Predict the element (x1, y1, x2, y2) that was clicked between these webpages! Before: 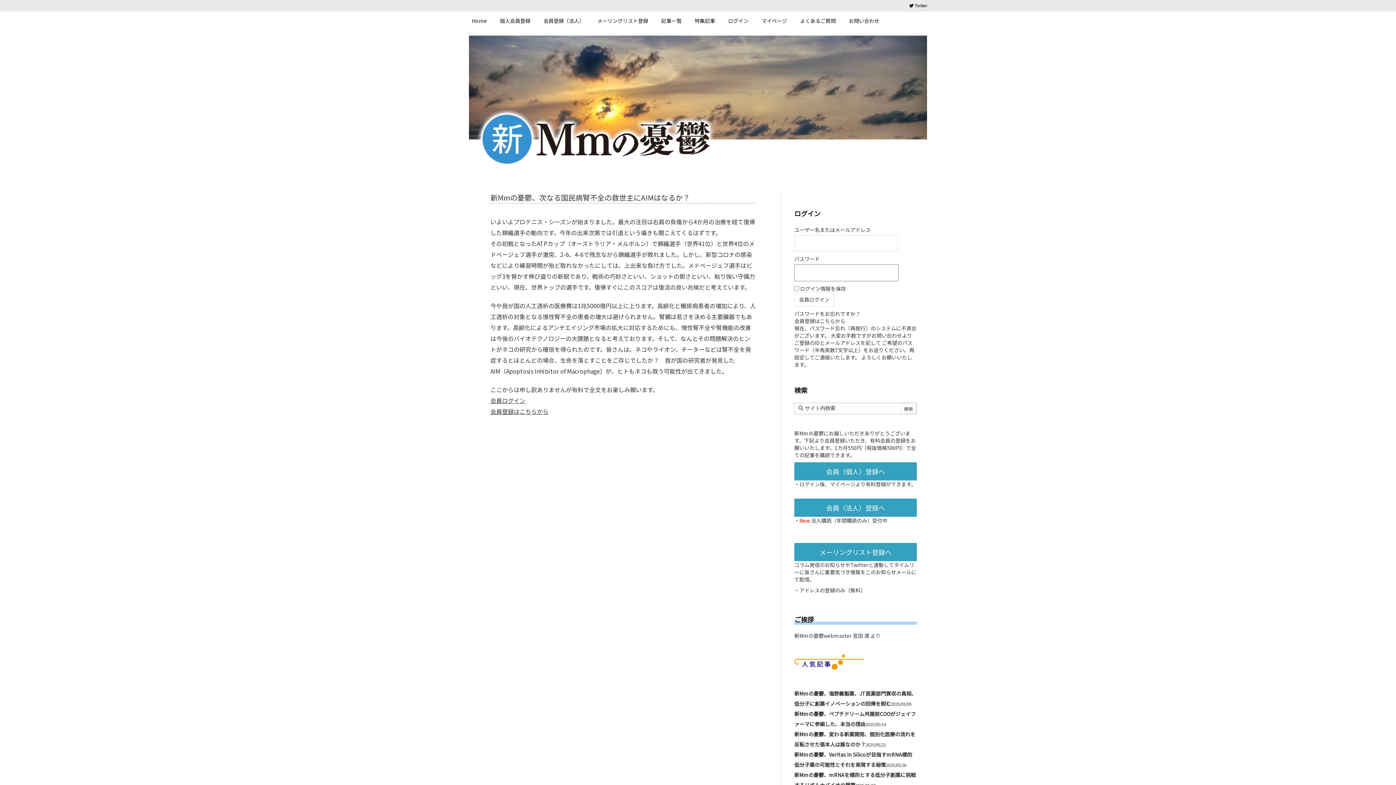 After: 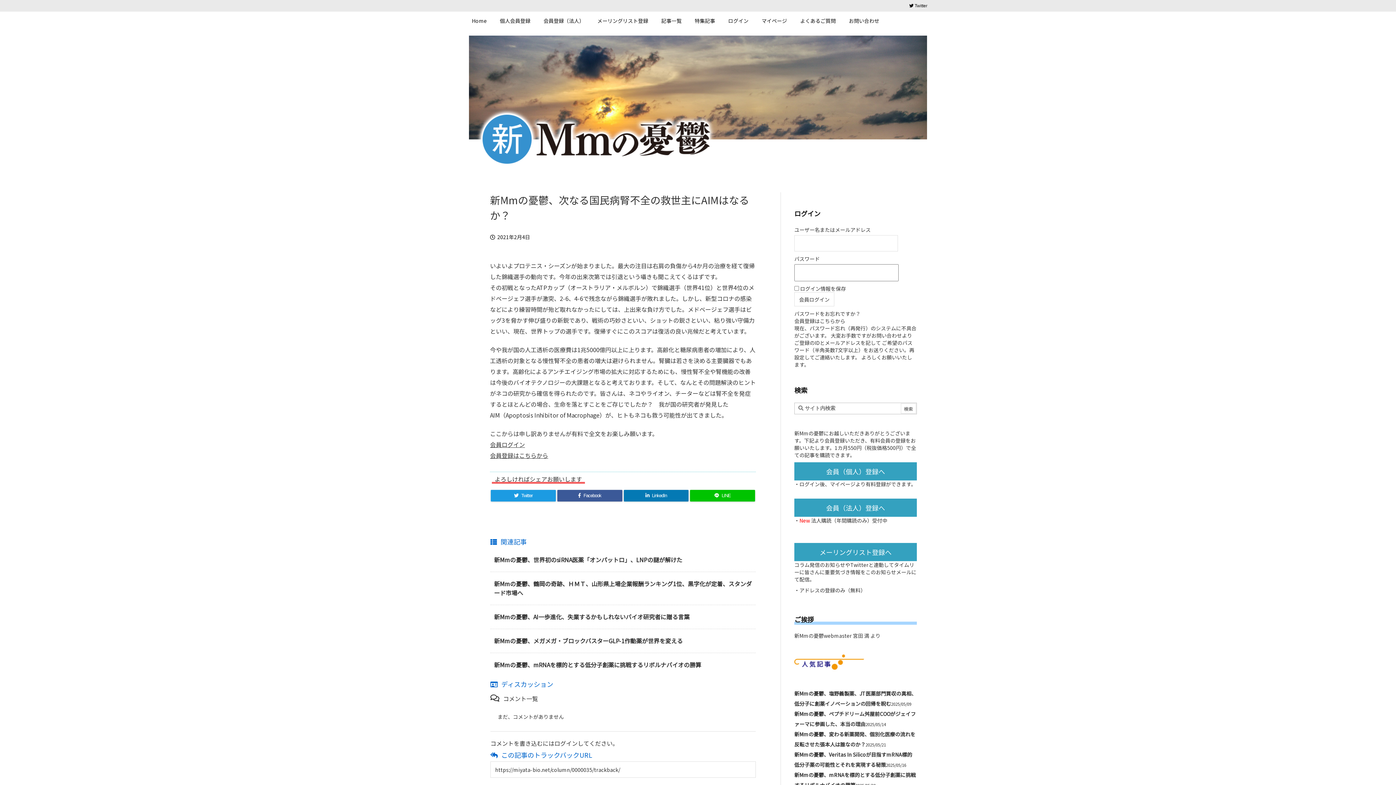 Action: bbox: (490, 192, 690, 202) label: 新Mmの憂鬱、次なる国民病腎不全の救世主にAIMはなるか？